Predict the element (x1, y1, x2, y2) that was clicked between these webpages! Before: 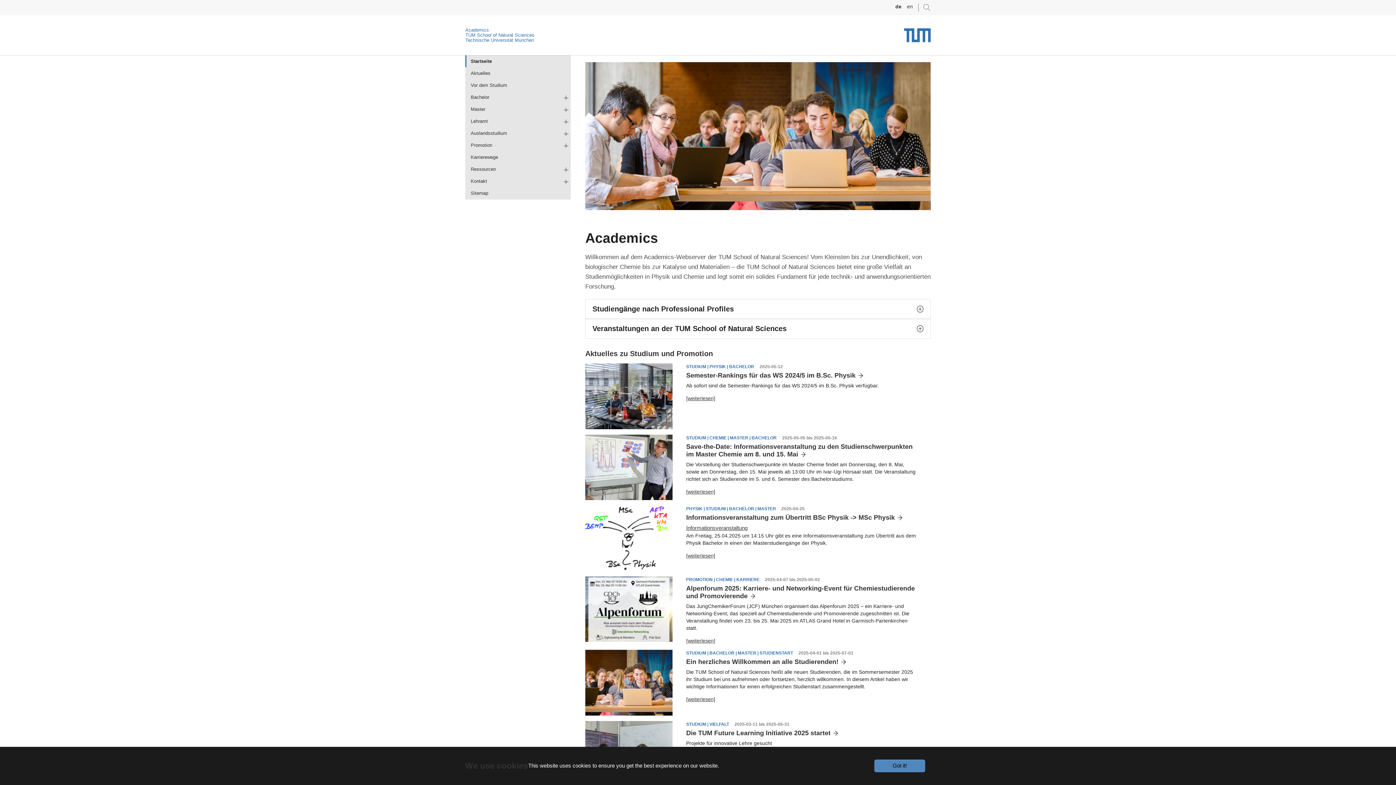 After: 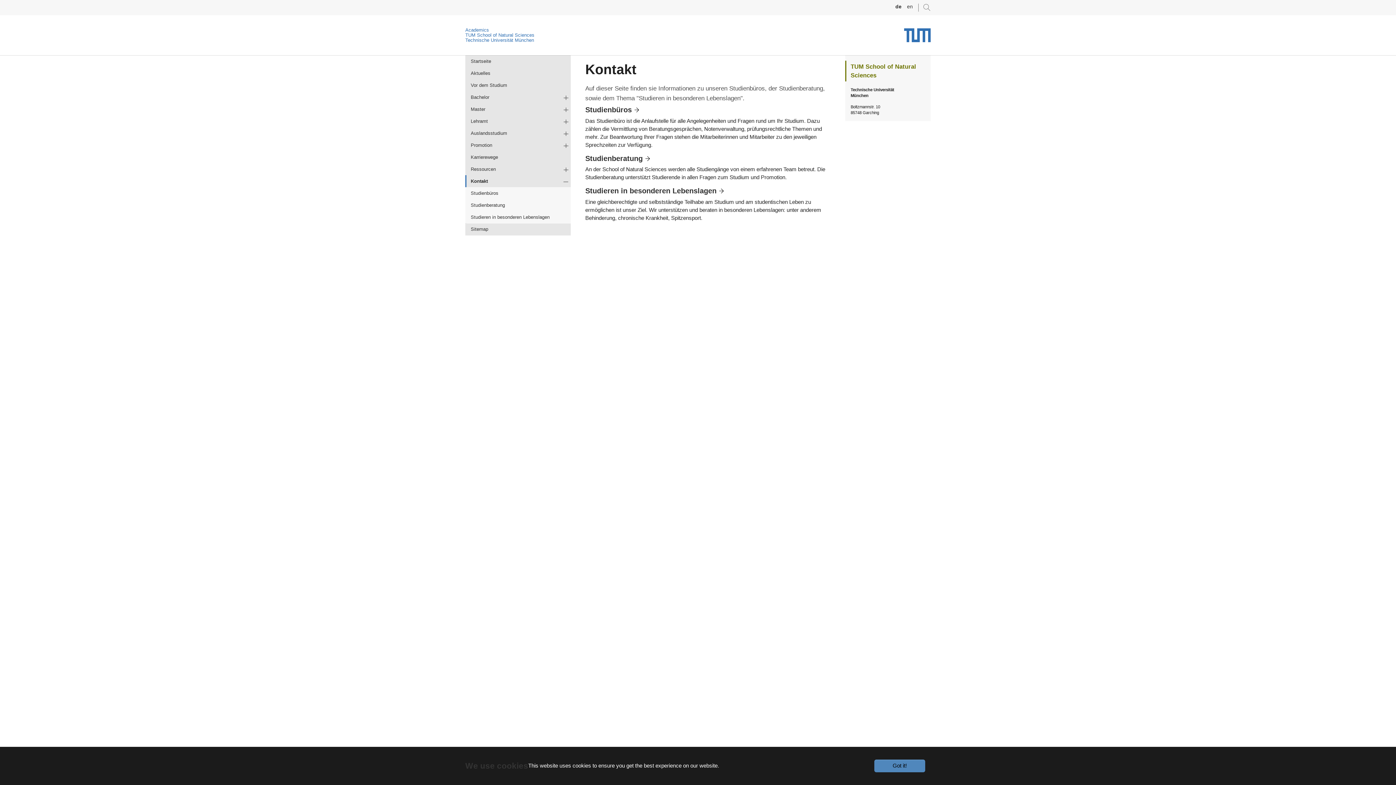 Action: label: Kontakt bbox: (465, 175, 570, 187)